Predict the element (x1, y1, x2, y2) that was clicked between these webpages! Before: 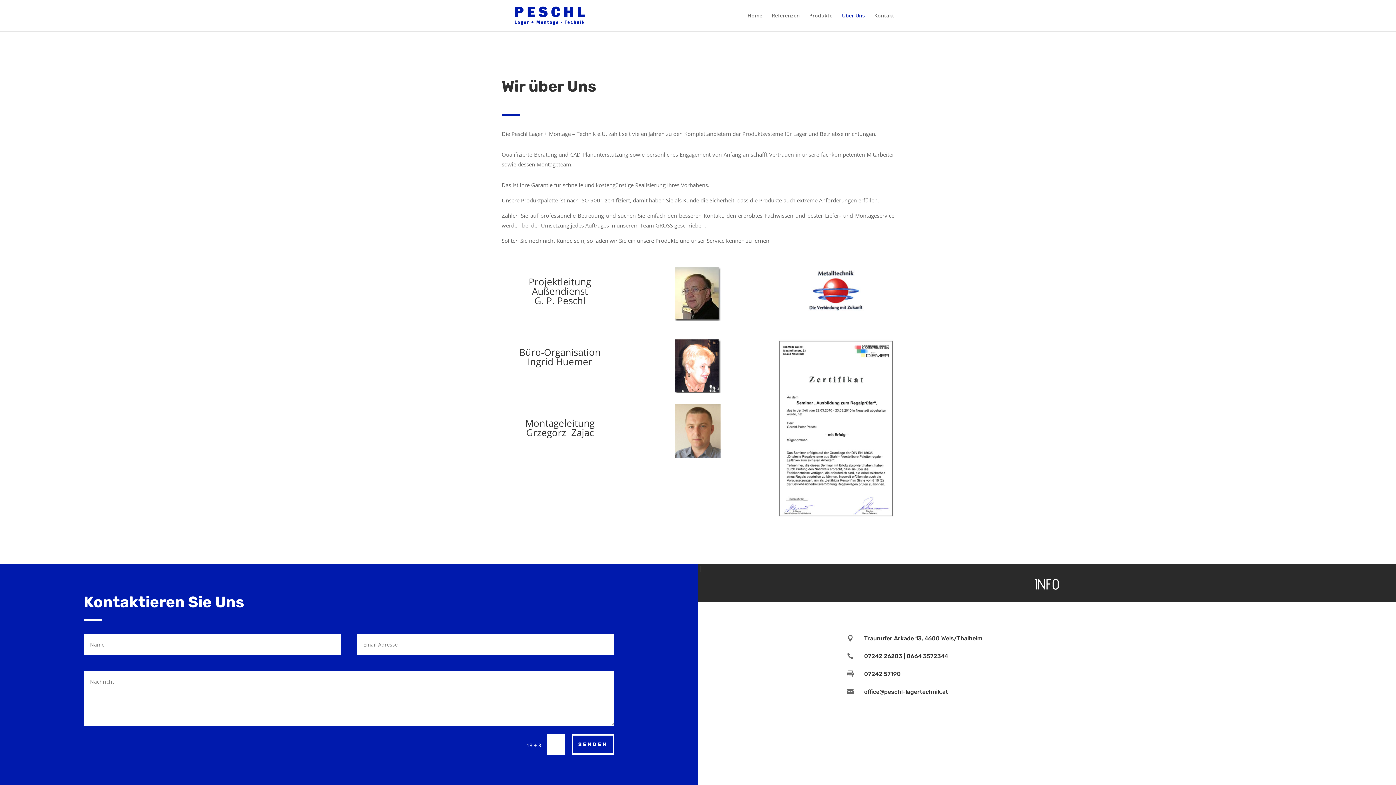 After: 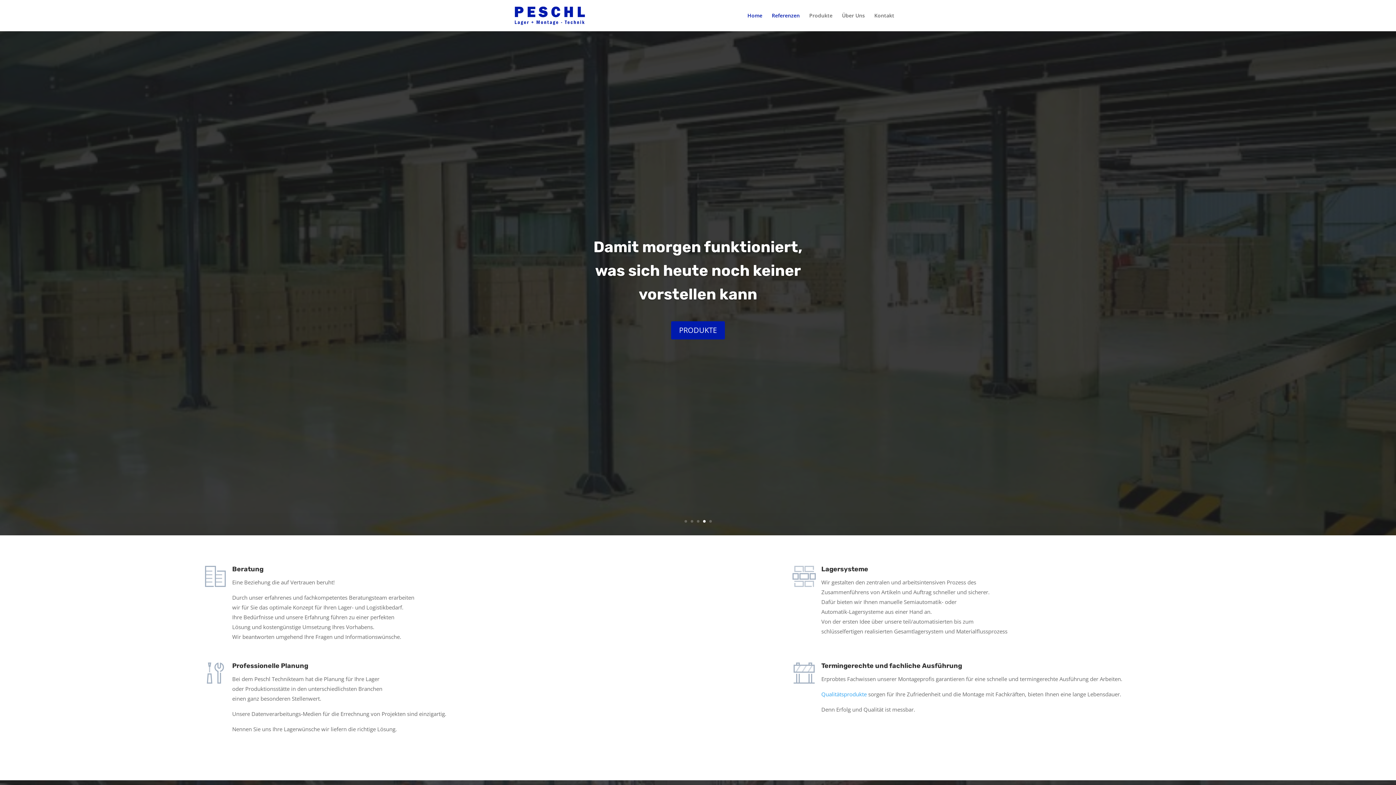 Action: bbox: (503, 11, 599, 18)